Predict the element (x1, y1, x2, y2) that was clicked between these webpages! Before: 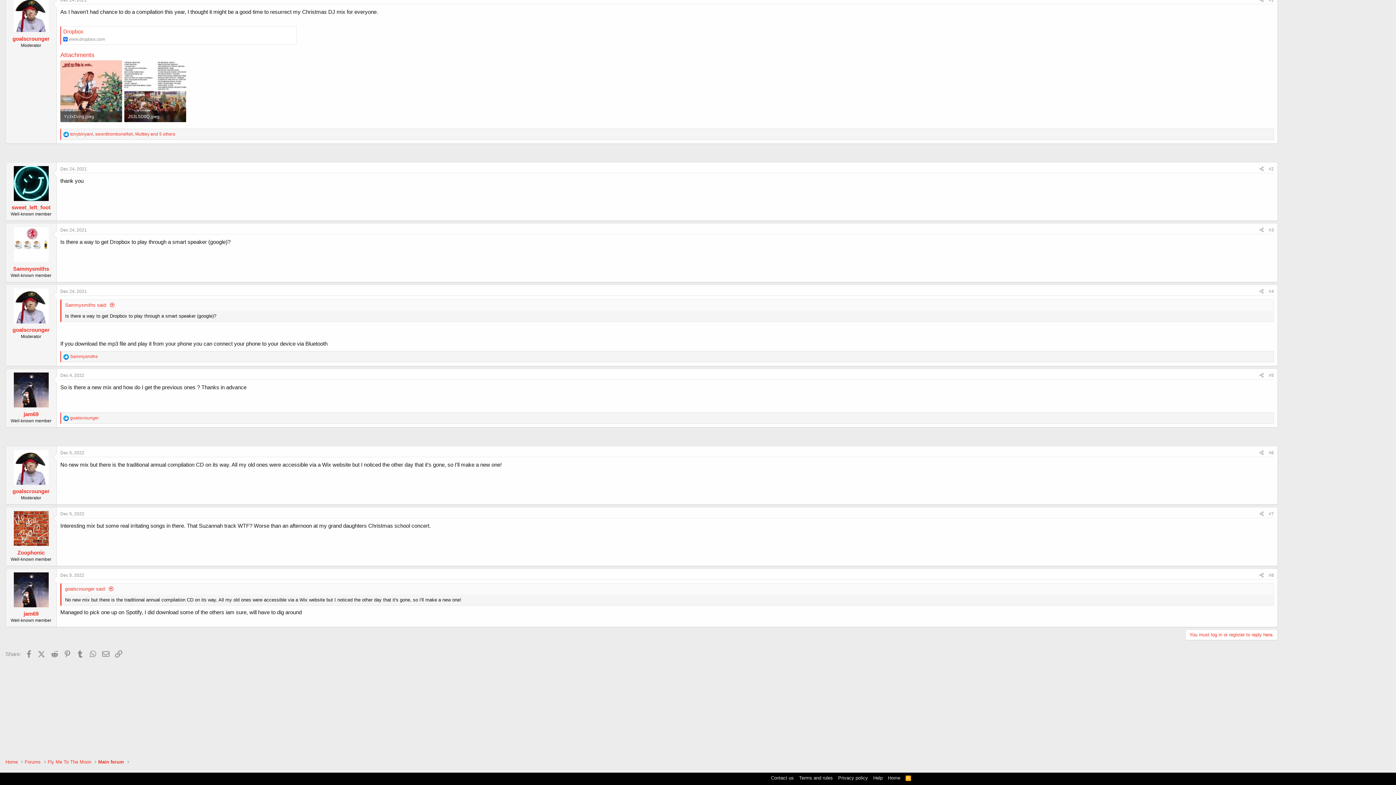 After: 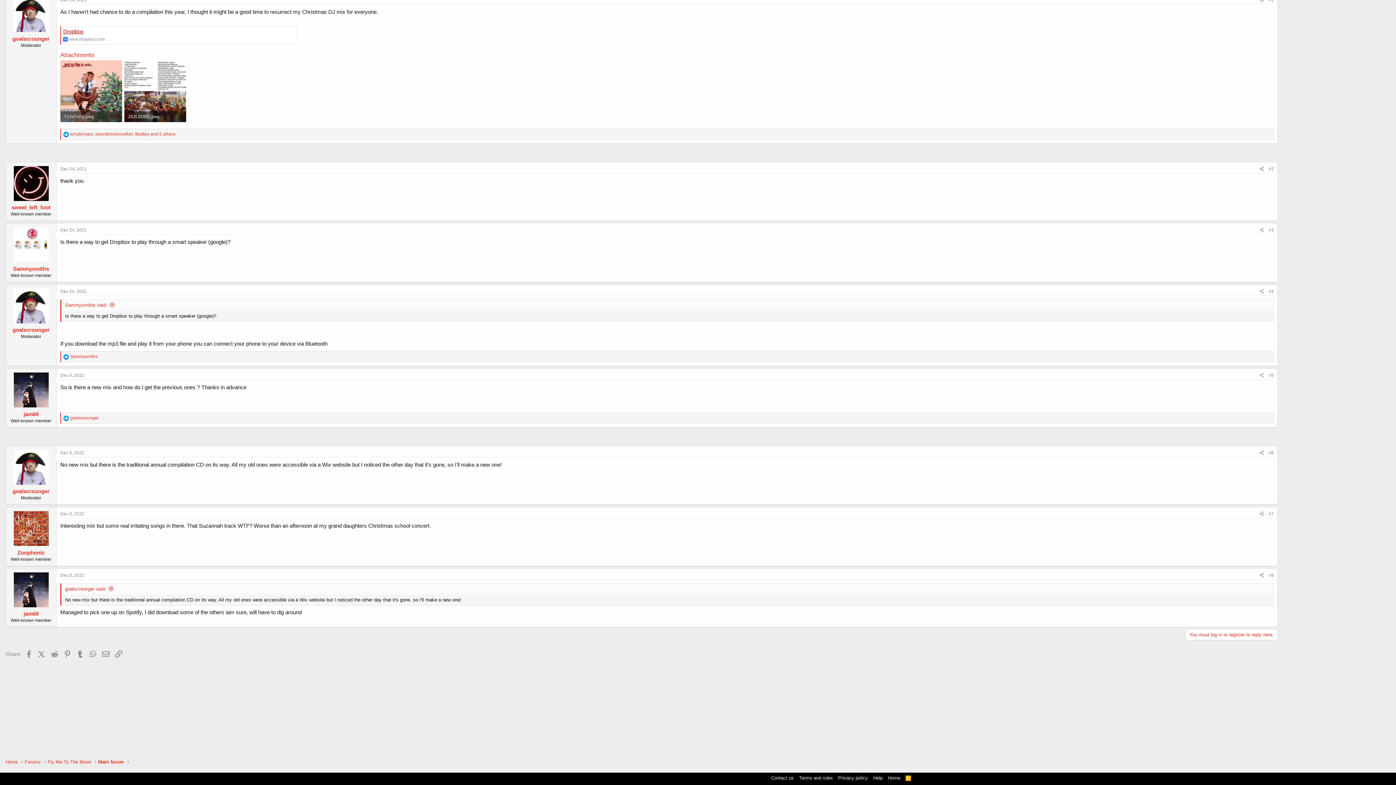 Action: bbox: (63, 28, 83, 34) label: Dropbox